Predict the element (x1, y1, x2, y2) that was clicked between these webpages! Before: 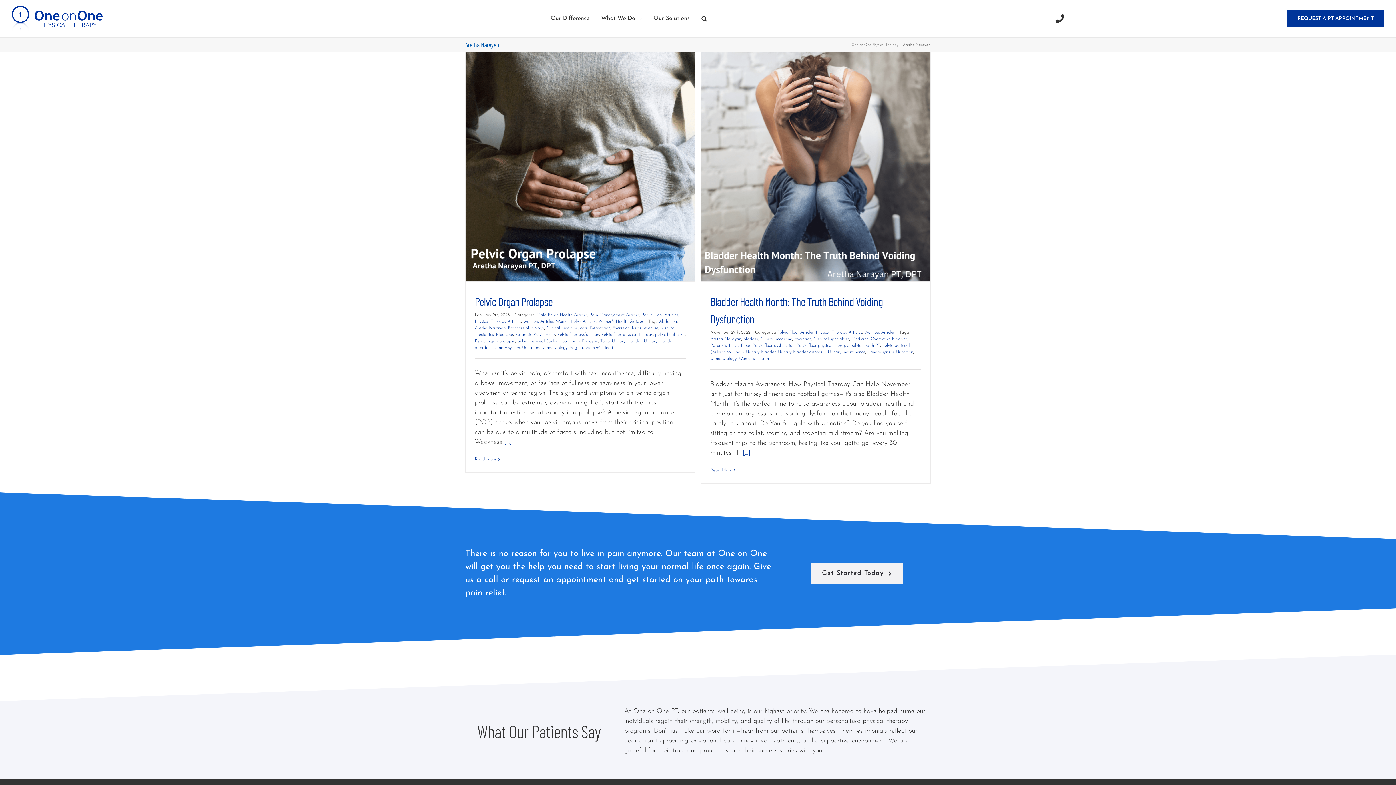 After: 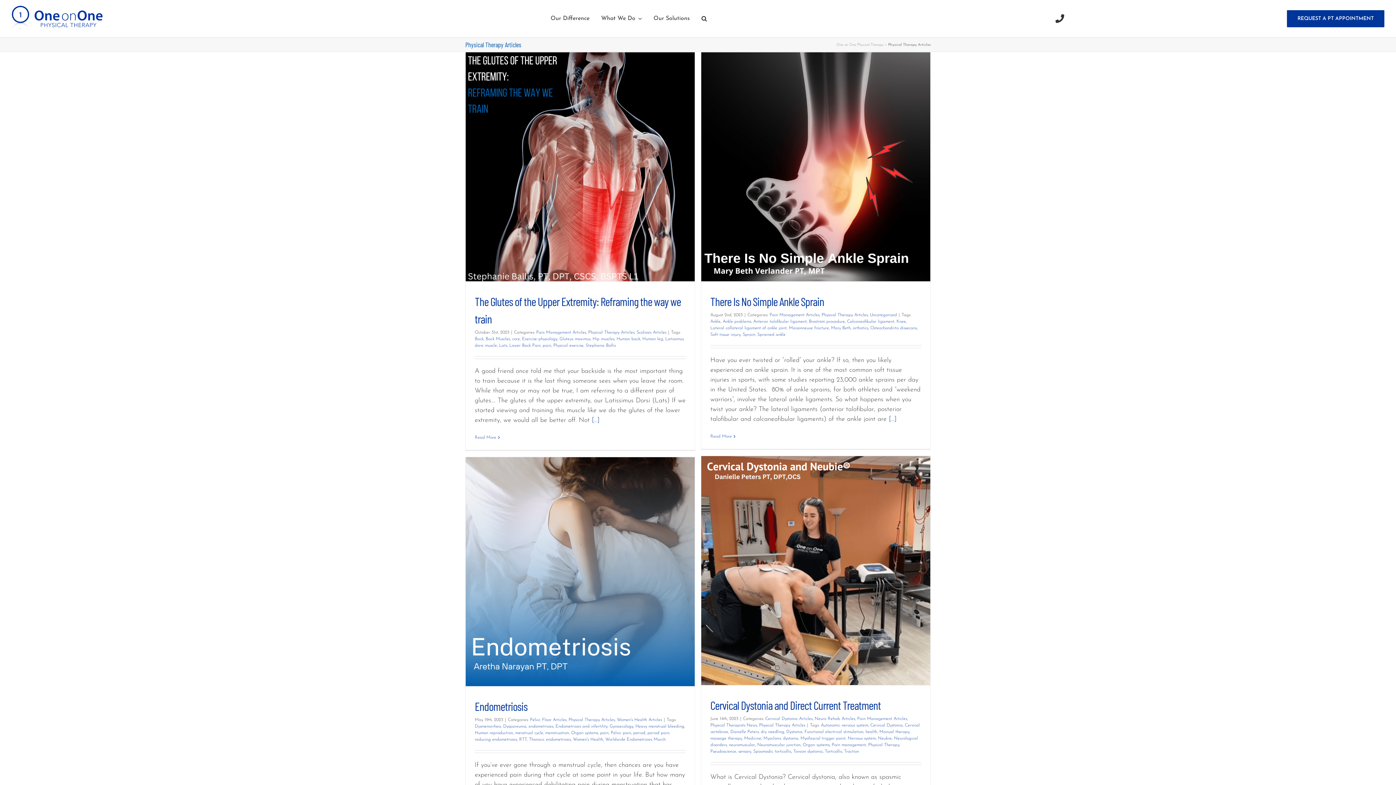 Action: bbox: (474, 319, 521, 324) label: Physical Therapy Articles